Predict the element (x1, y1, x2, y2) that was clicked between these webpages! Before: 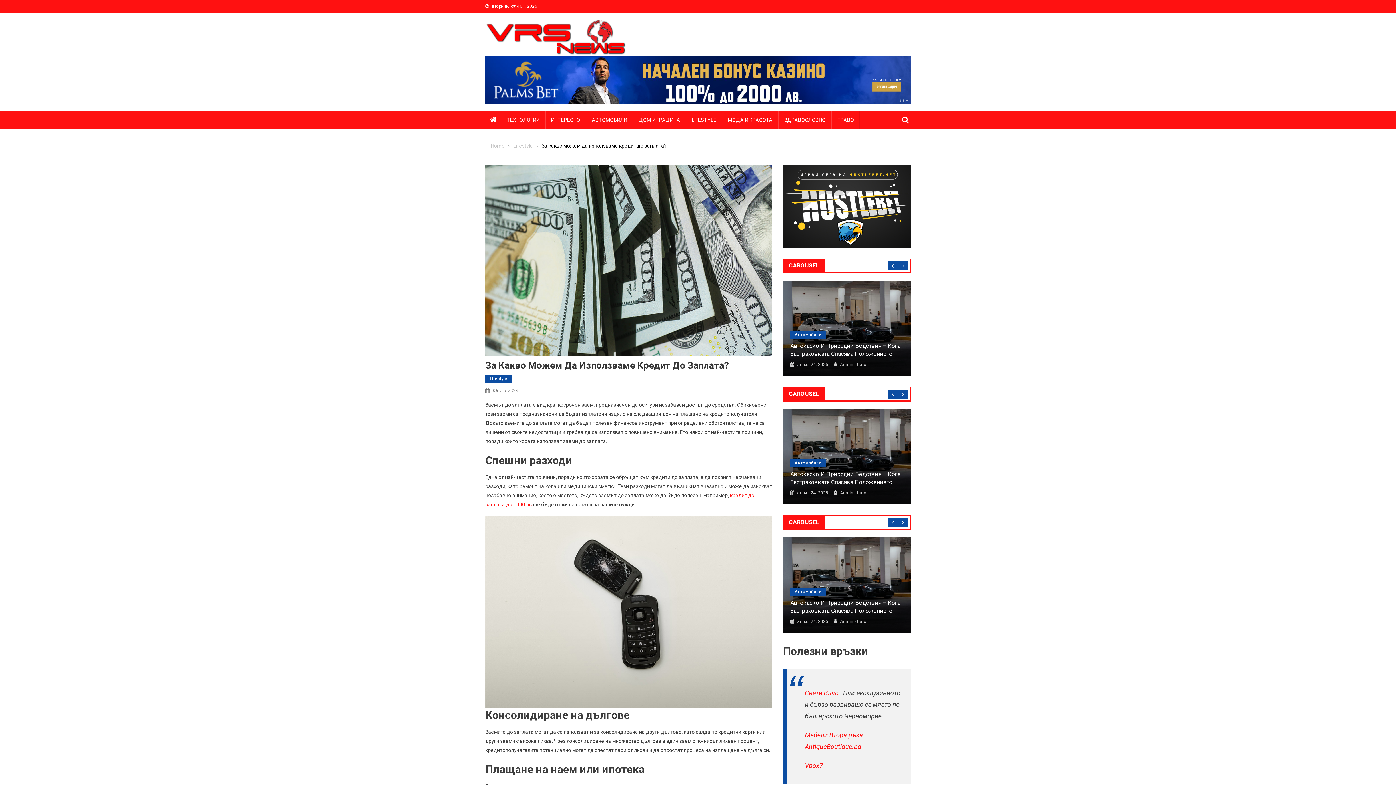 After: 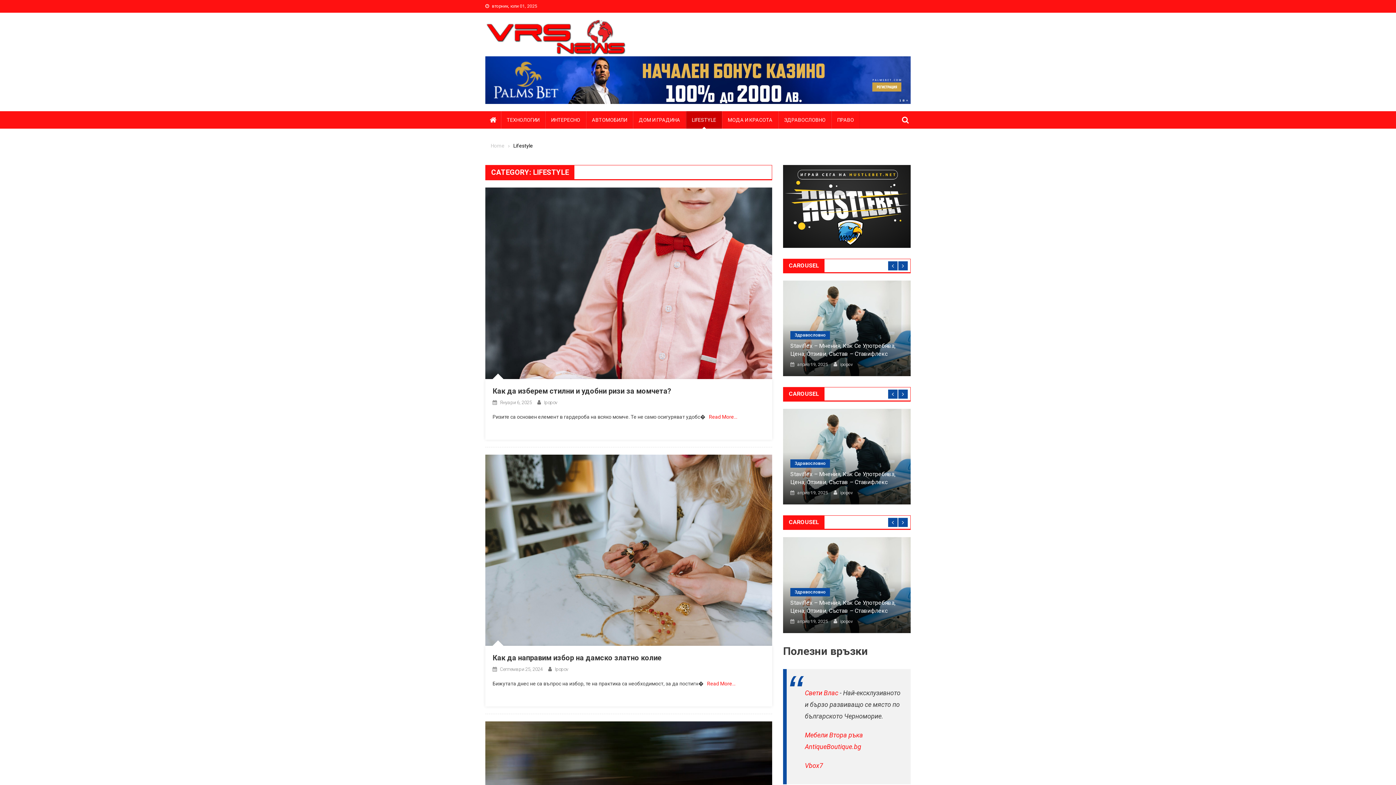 Action: bbox: (513, 142, 533, 148) label: Lifestyle